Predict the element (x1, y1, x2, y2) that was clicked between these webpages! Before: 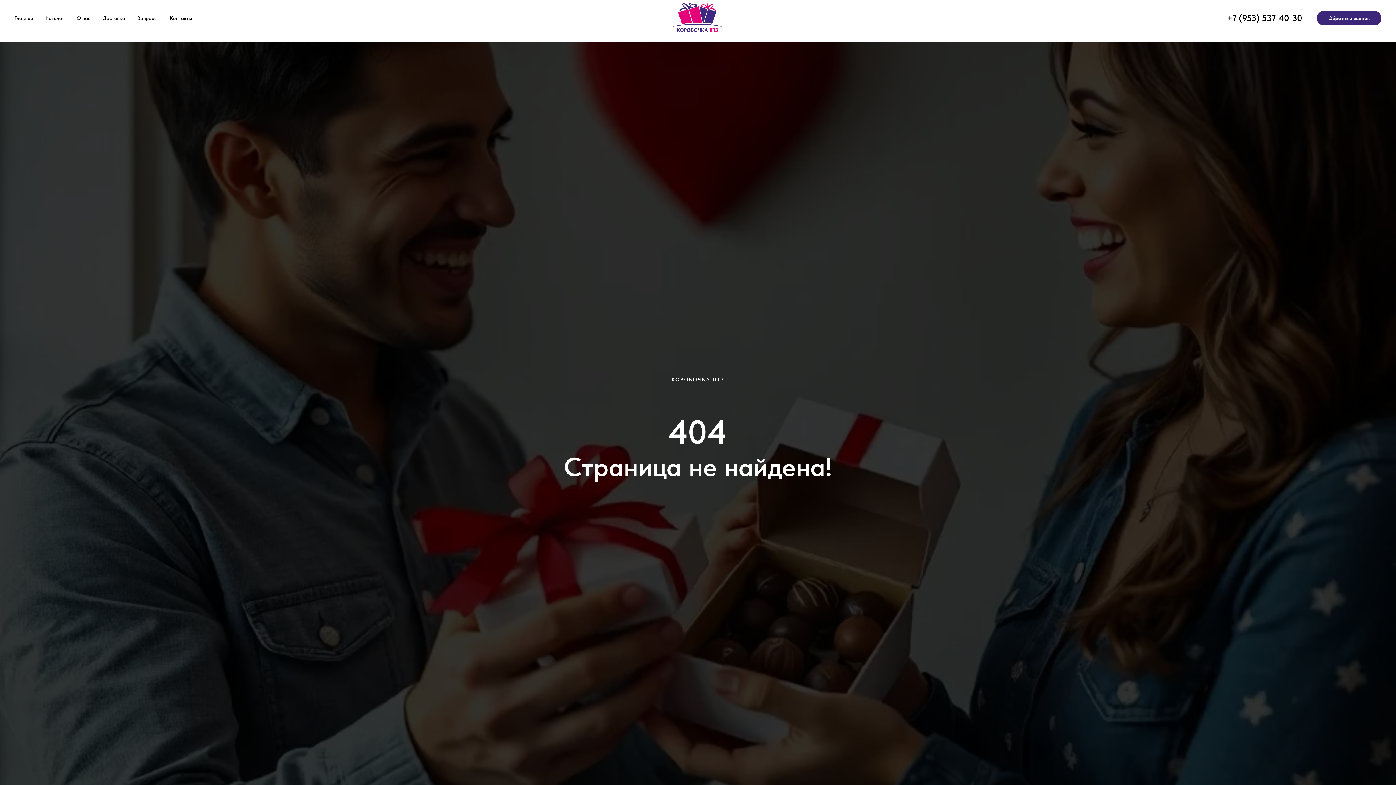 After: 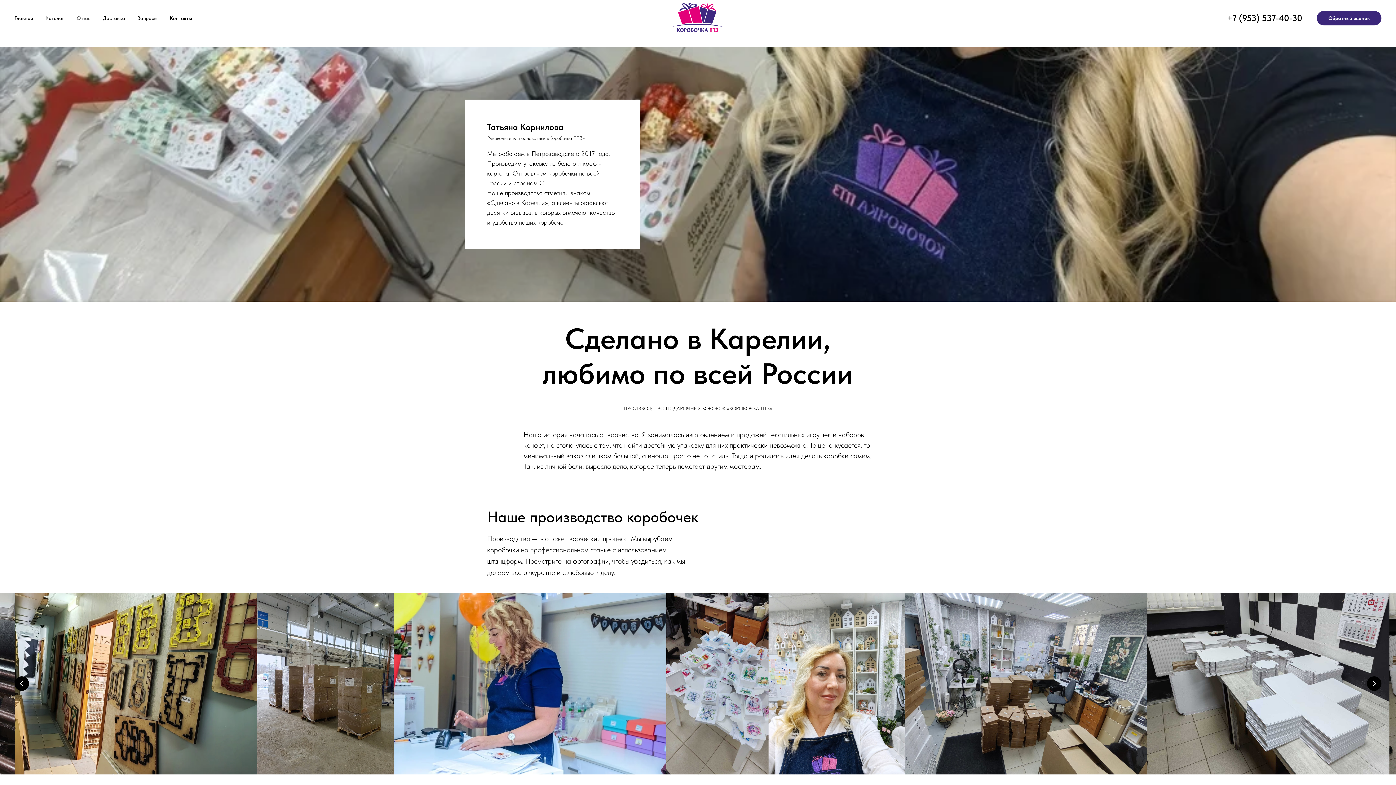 Action: label: О нас bbox: (76, 15, 90, 21)